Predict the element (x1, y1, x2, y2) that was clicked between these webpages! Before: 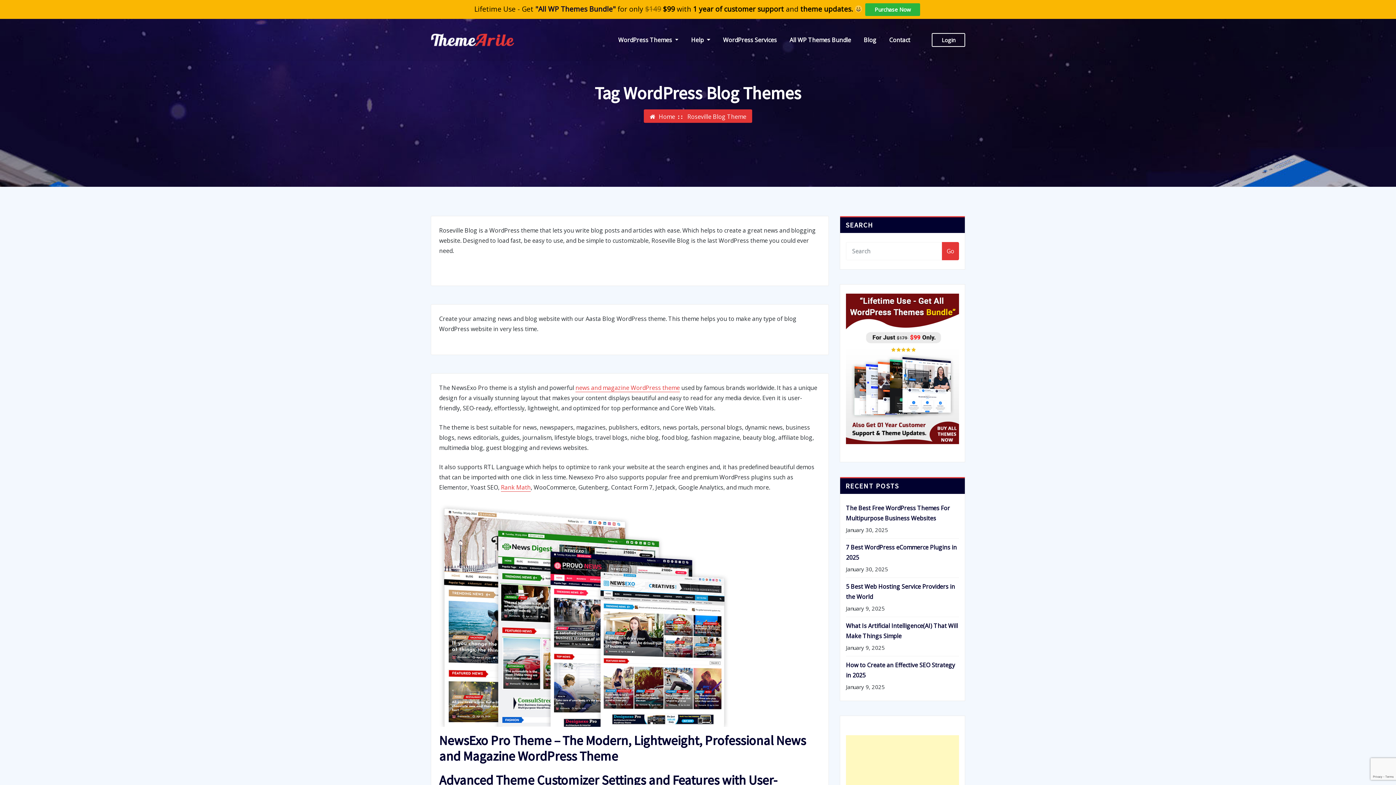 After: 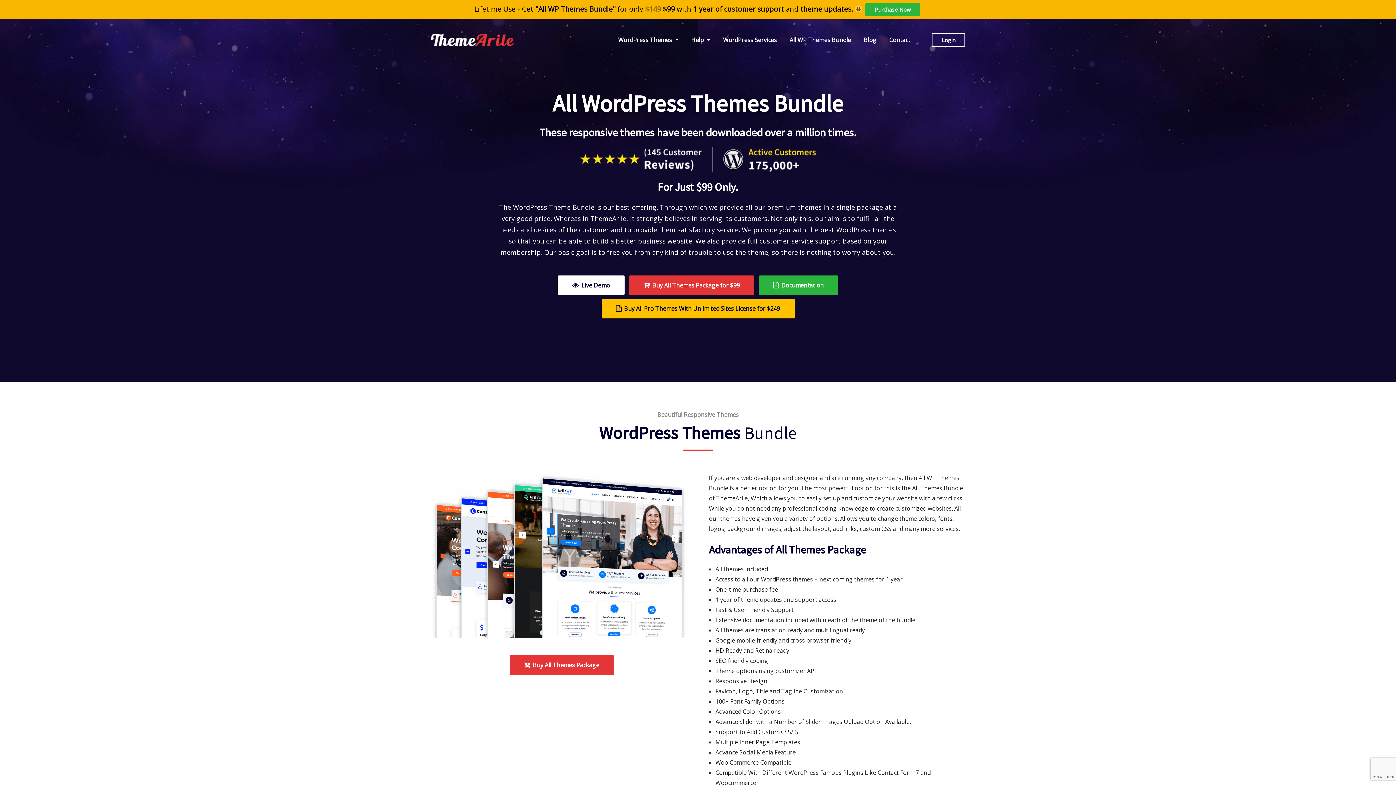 Action: bbox: (789, 33, 851, 46) label: All WP Themes Bundle